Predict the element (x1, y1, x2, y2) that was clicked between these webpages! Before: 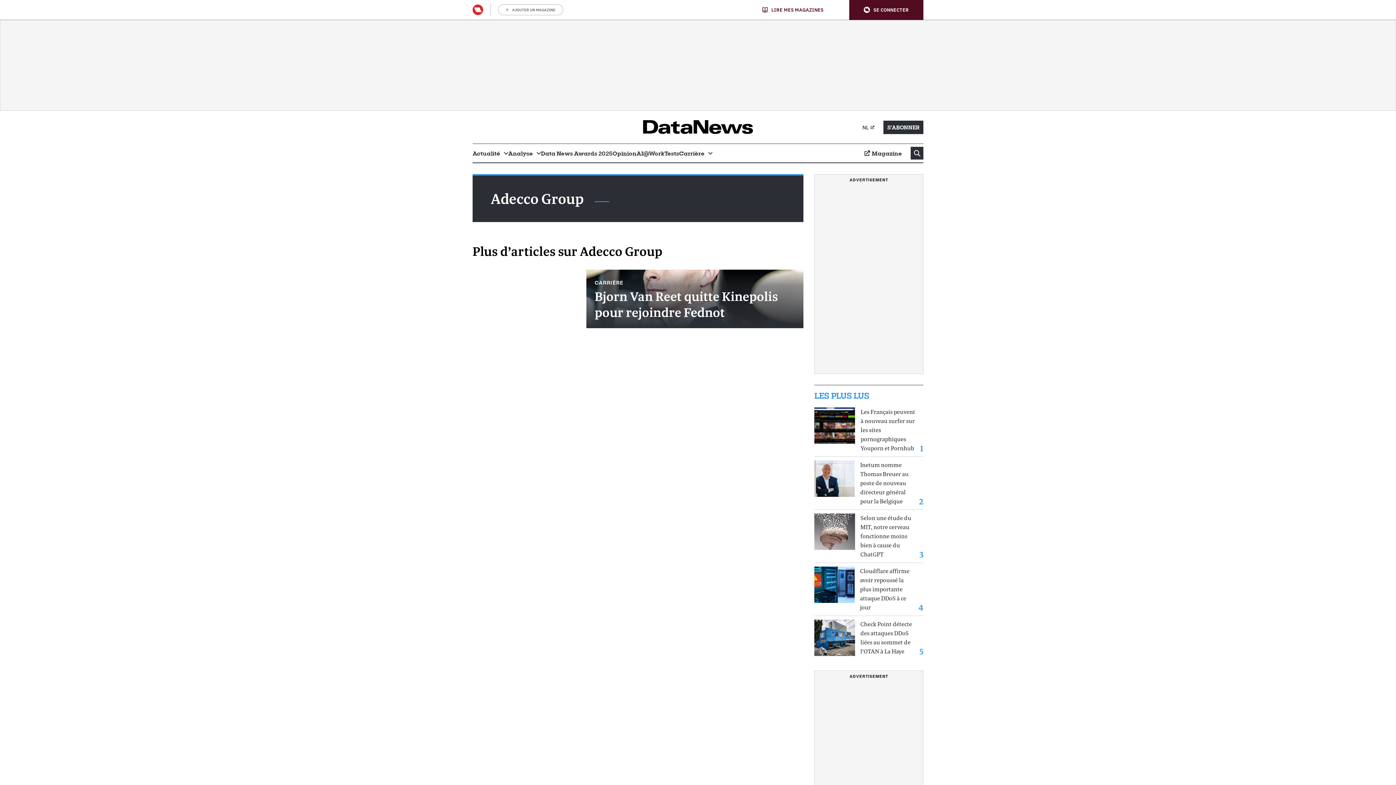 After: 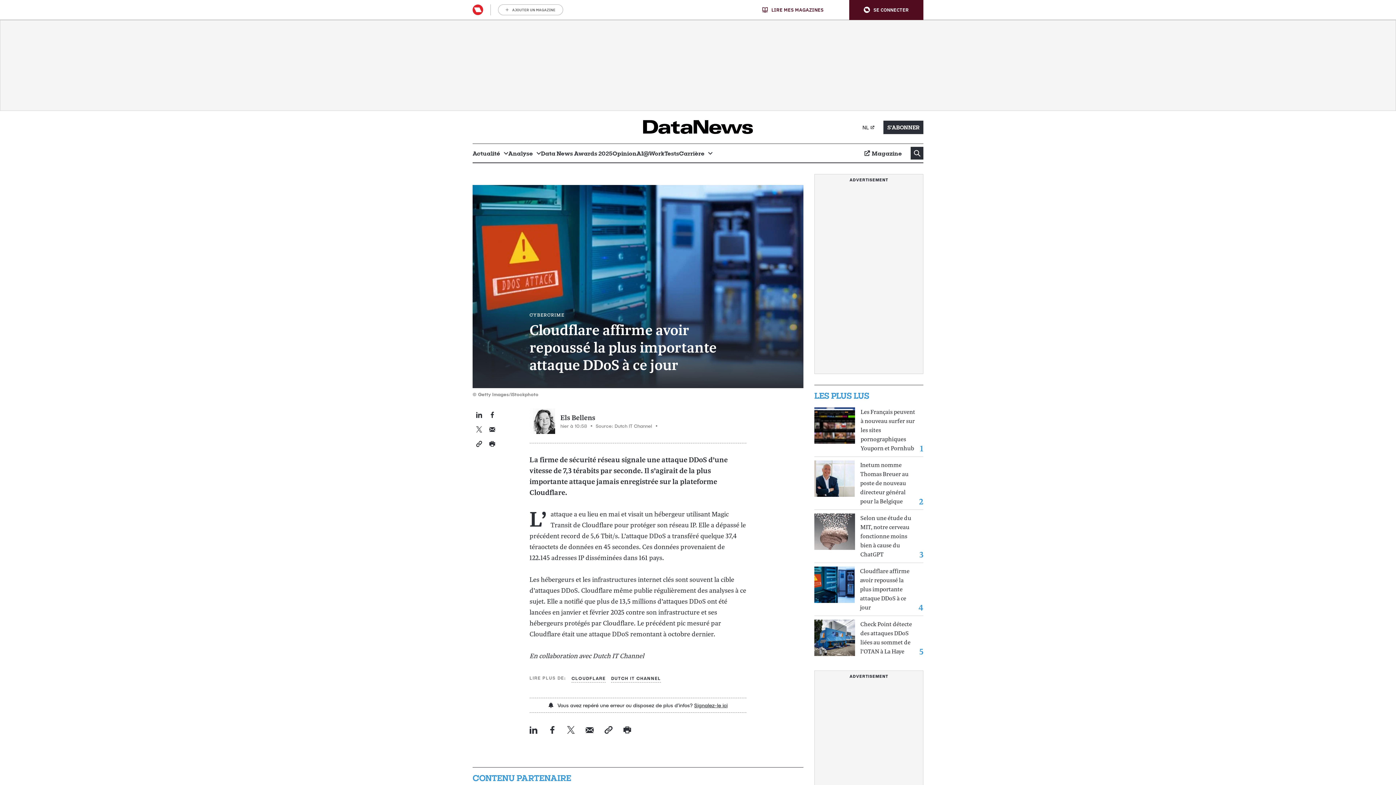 Action: bbox: (860, 566, 915, 612) label: Cloudflare affirme avoir repoussé la plus importante attaque DDoS à ce jour